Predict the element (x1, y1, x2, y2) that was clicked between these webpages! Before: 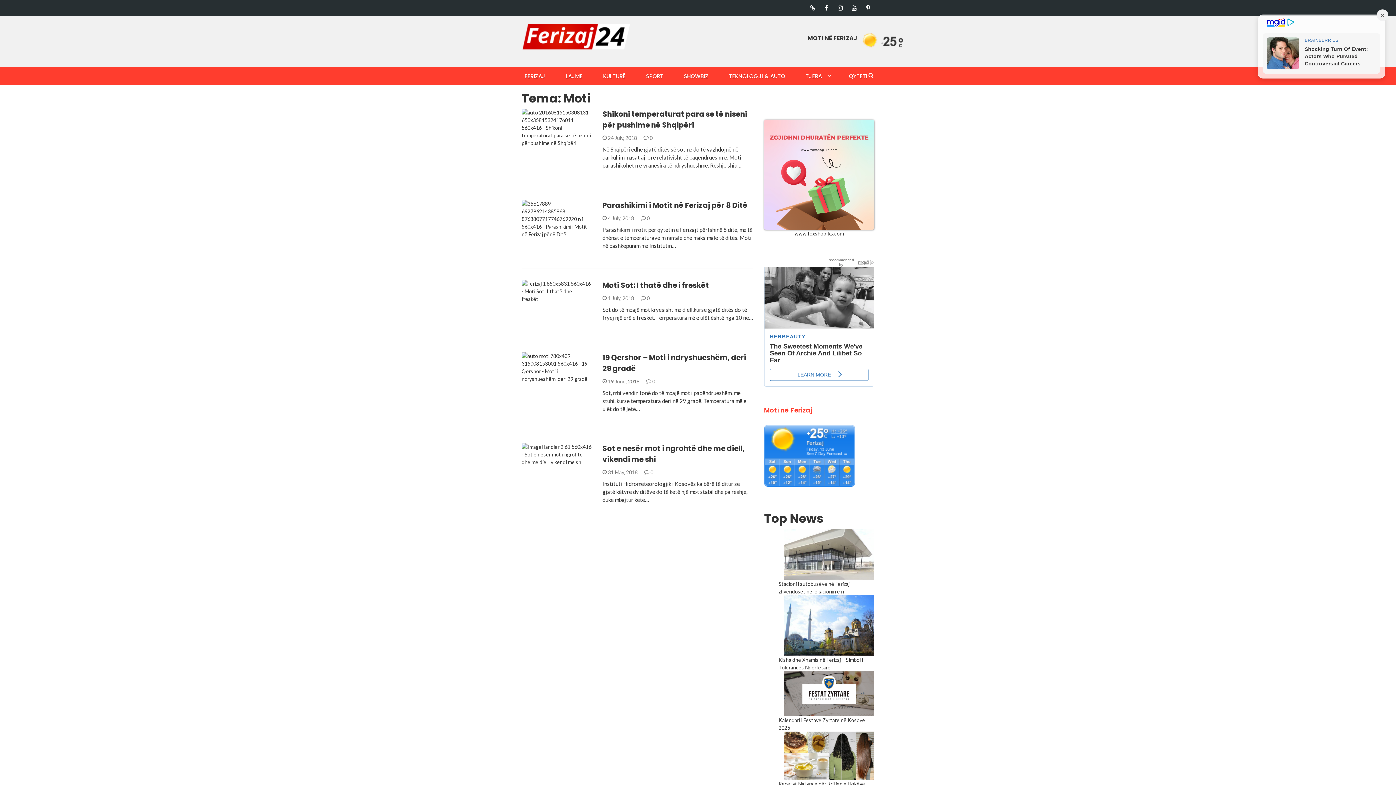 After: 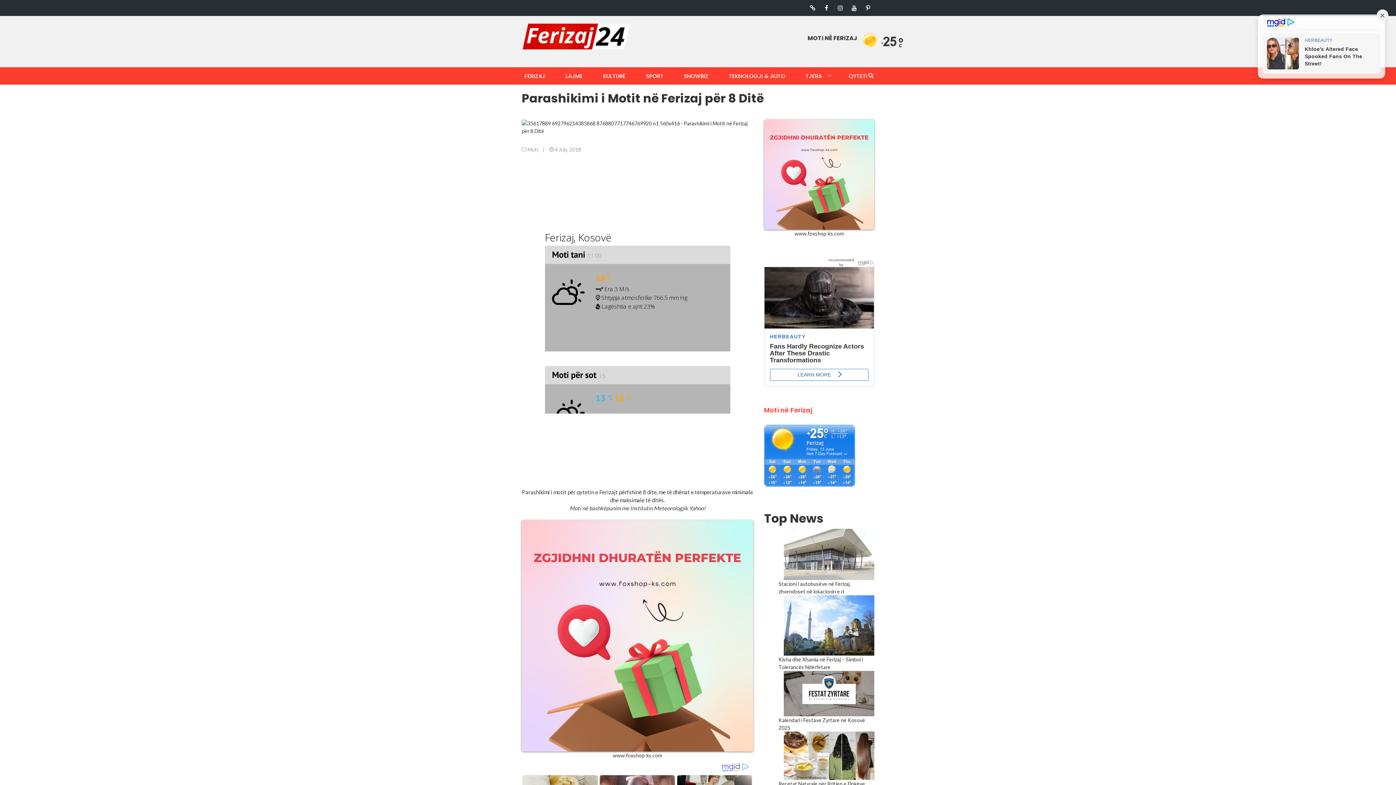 Action: label: Parashikimi i Motit në Ferizaj për 8 Ditë bbox: (602, 200, 747, 210)